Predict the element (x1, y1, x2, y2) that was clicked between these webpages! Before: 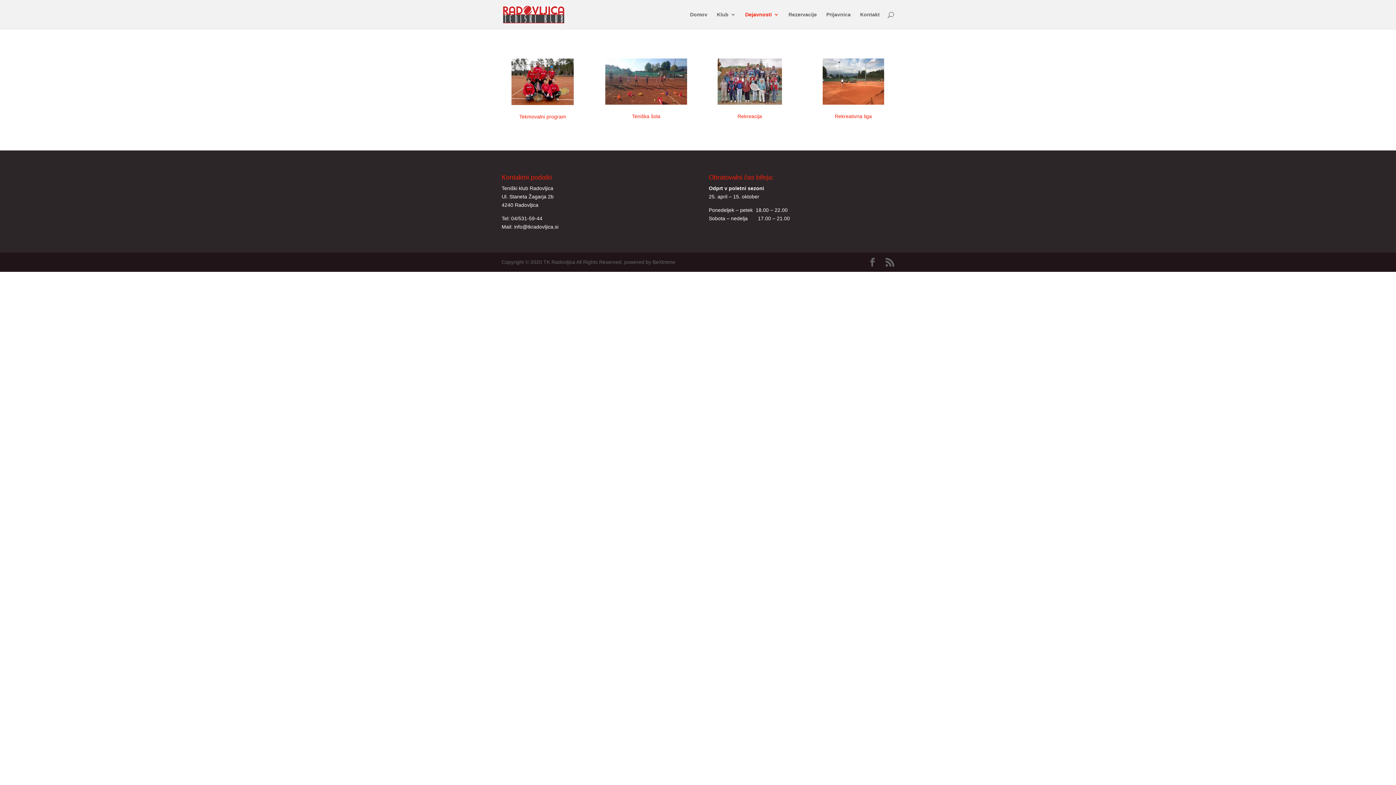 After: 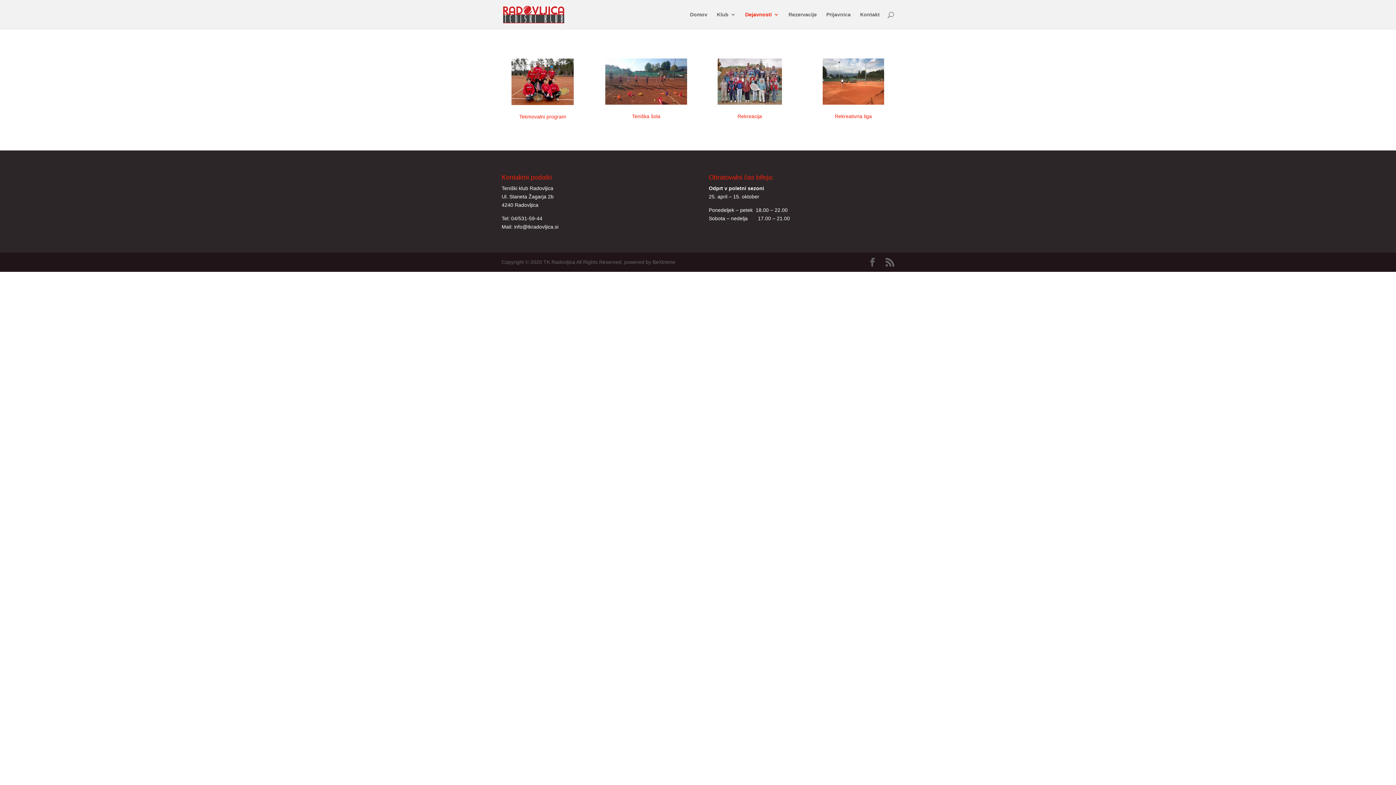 Action: label: info@tkradovljica.si bbox: (514, 224, 558, 229)